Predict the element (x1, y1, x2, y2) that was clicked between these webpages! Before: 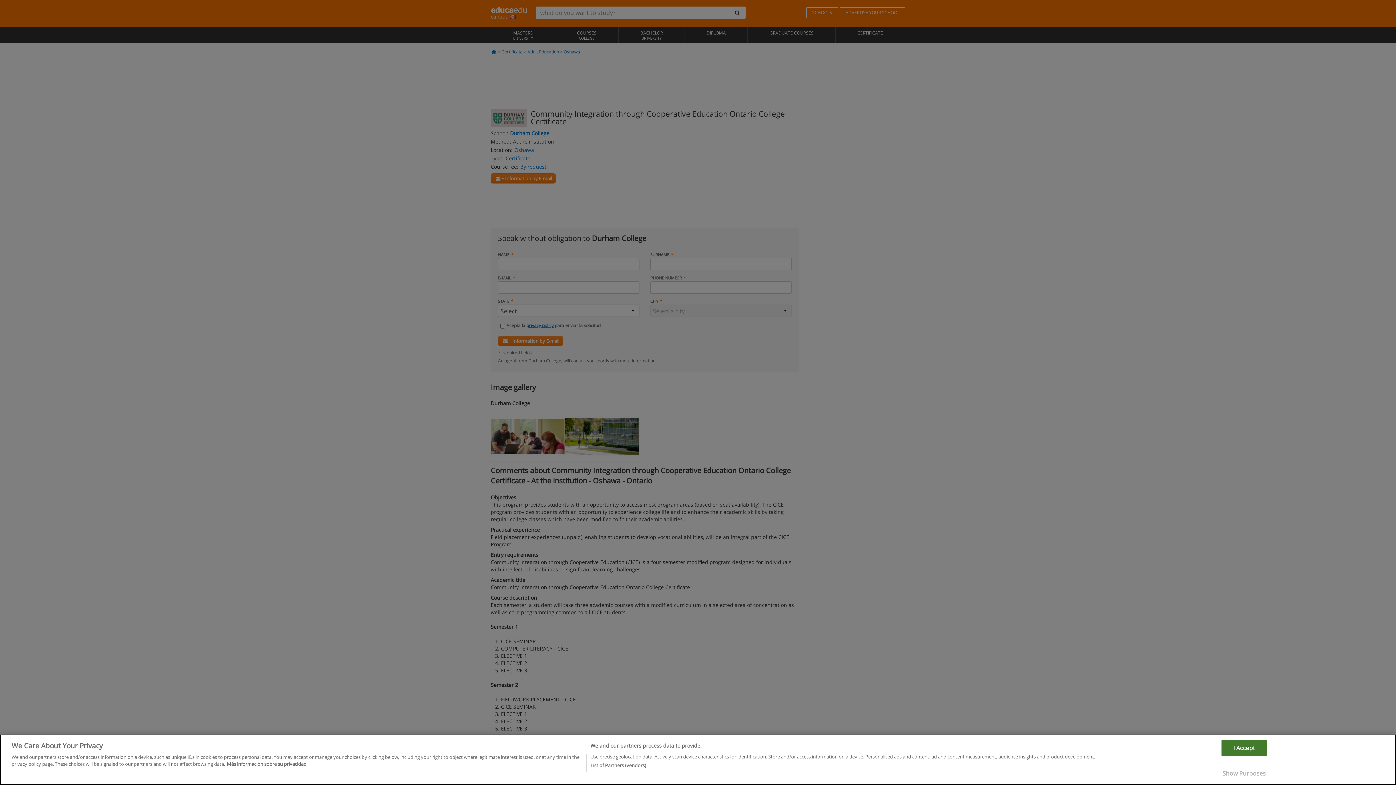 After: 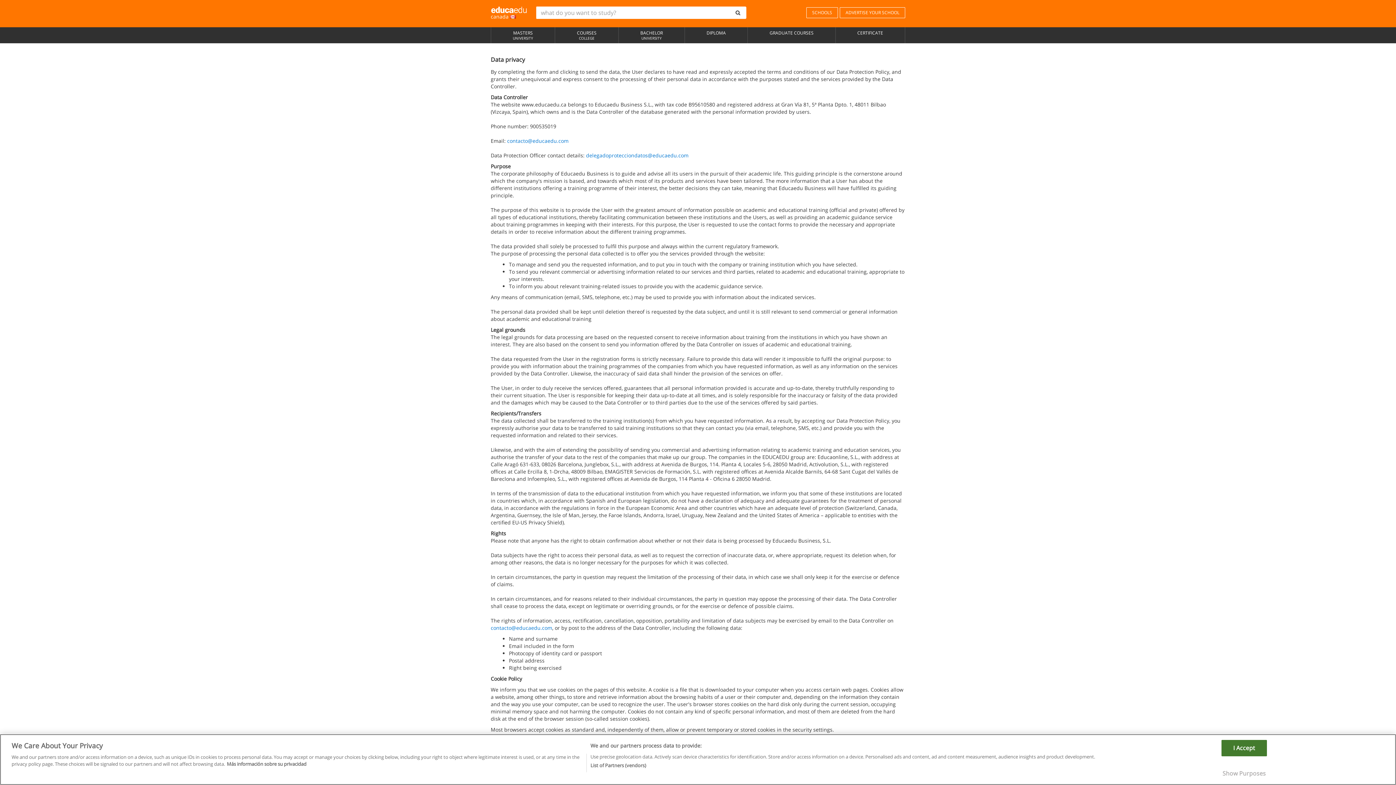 Action: label: More information about your privacy bbox: (226, 780, 306, 786)